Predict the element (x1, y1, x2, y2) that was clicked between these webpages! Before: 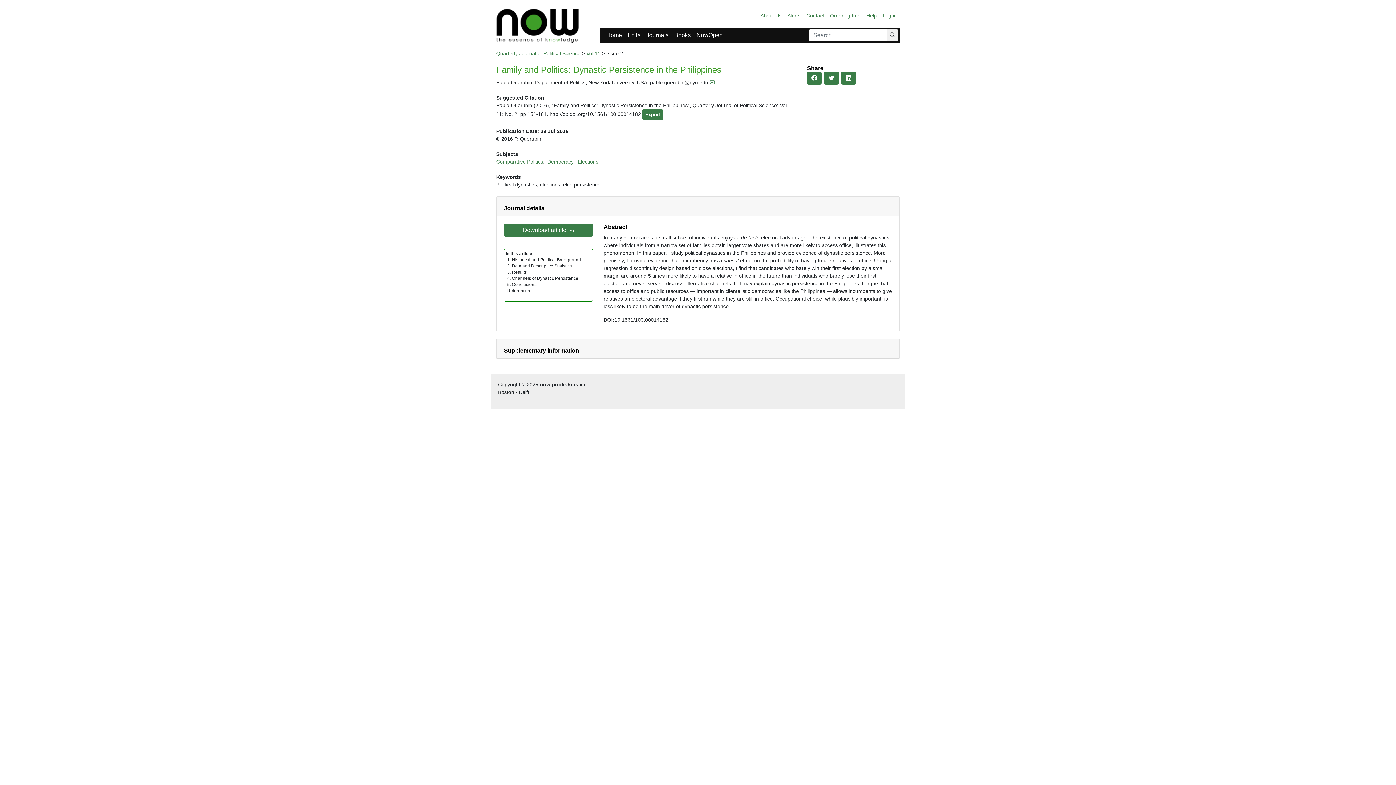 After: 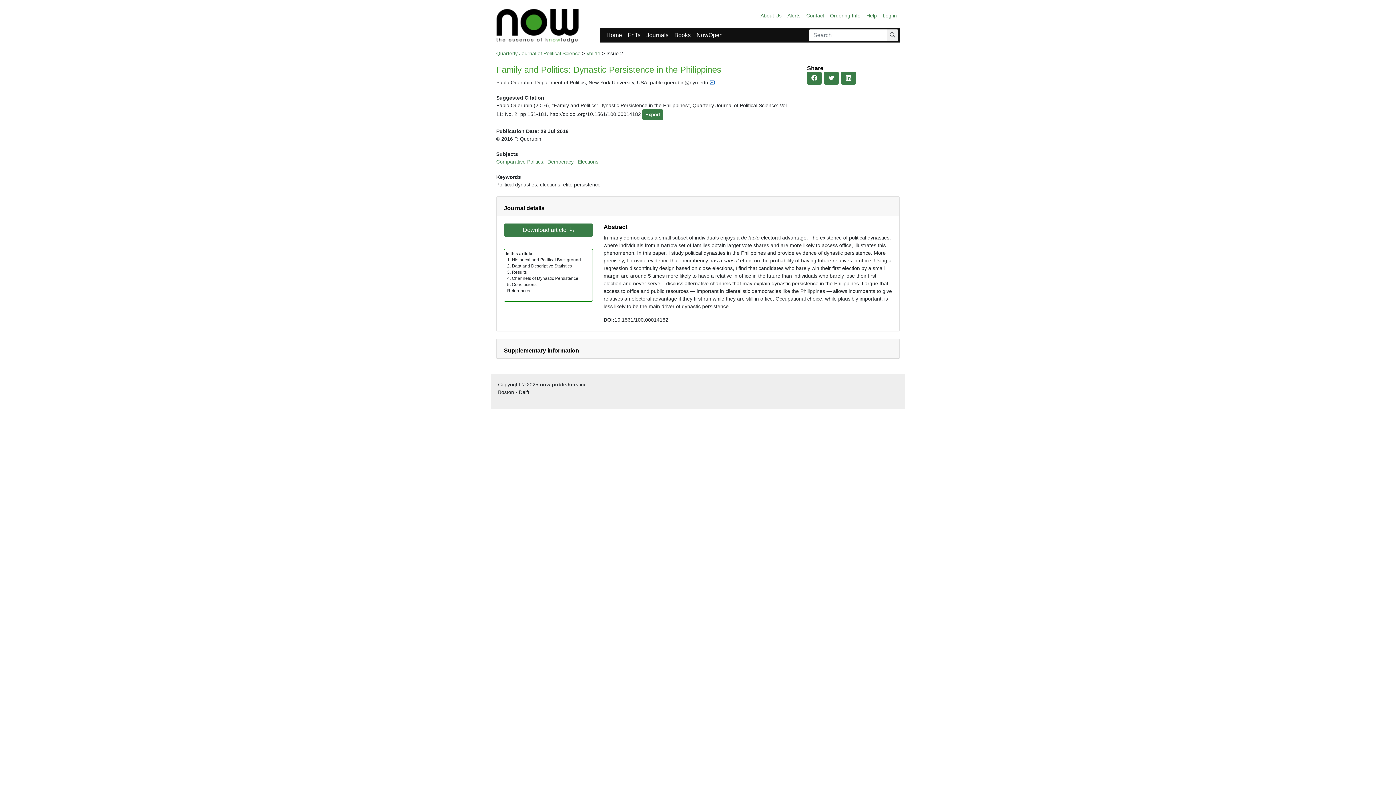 Action: bbox: (709, 79, 714, 85)